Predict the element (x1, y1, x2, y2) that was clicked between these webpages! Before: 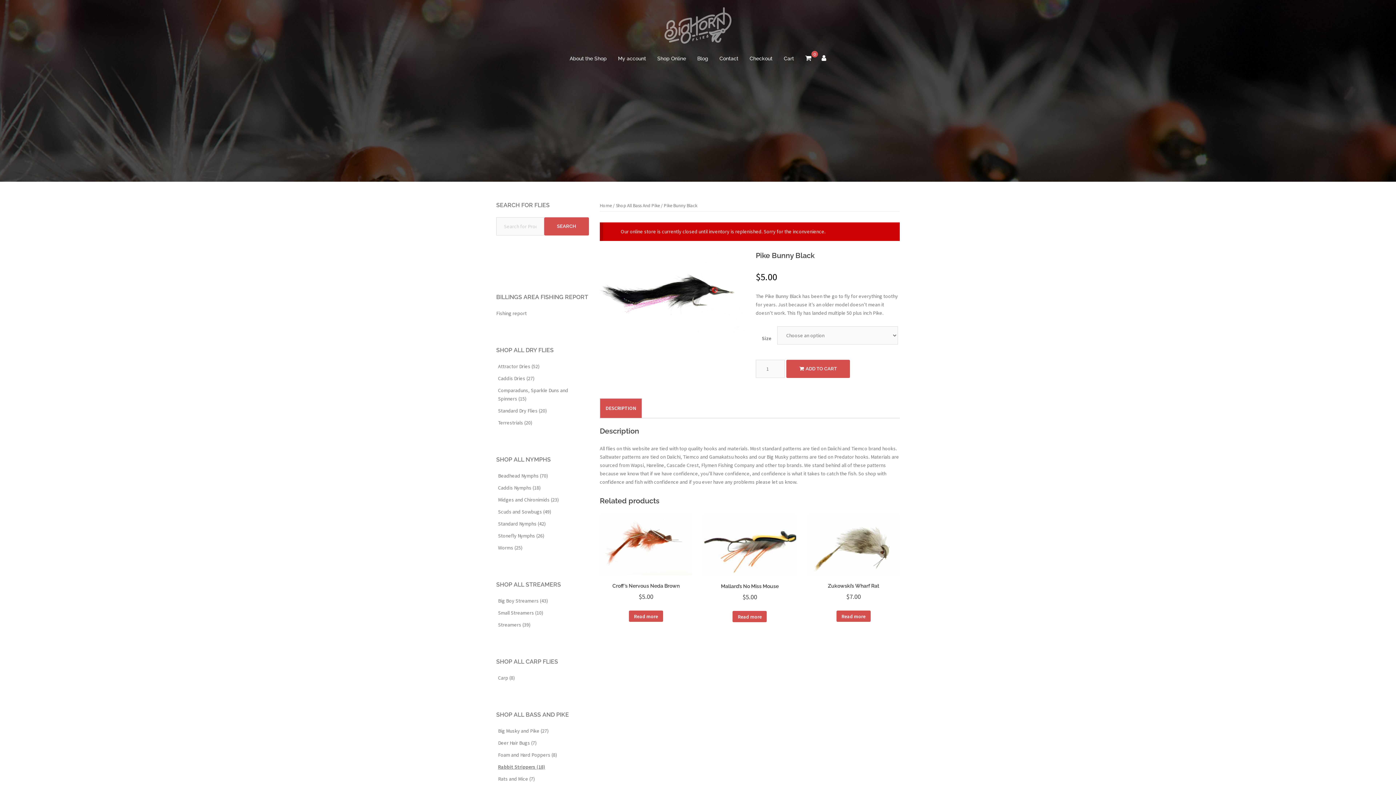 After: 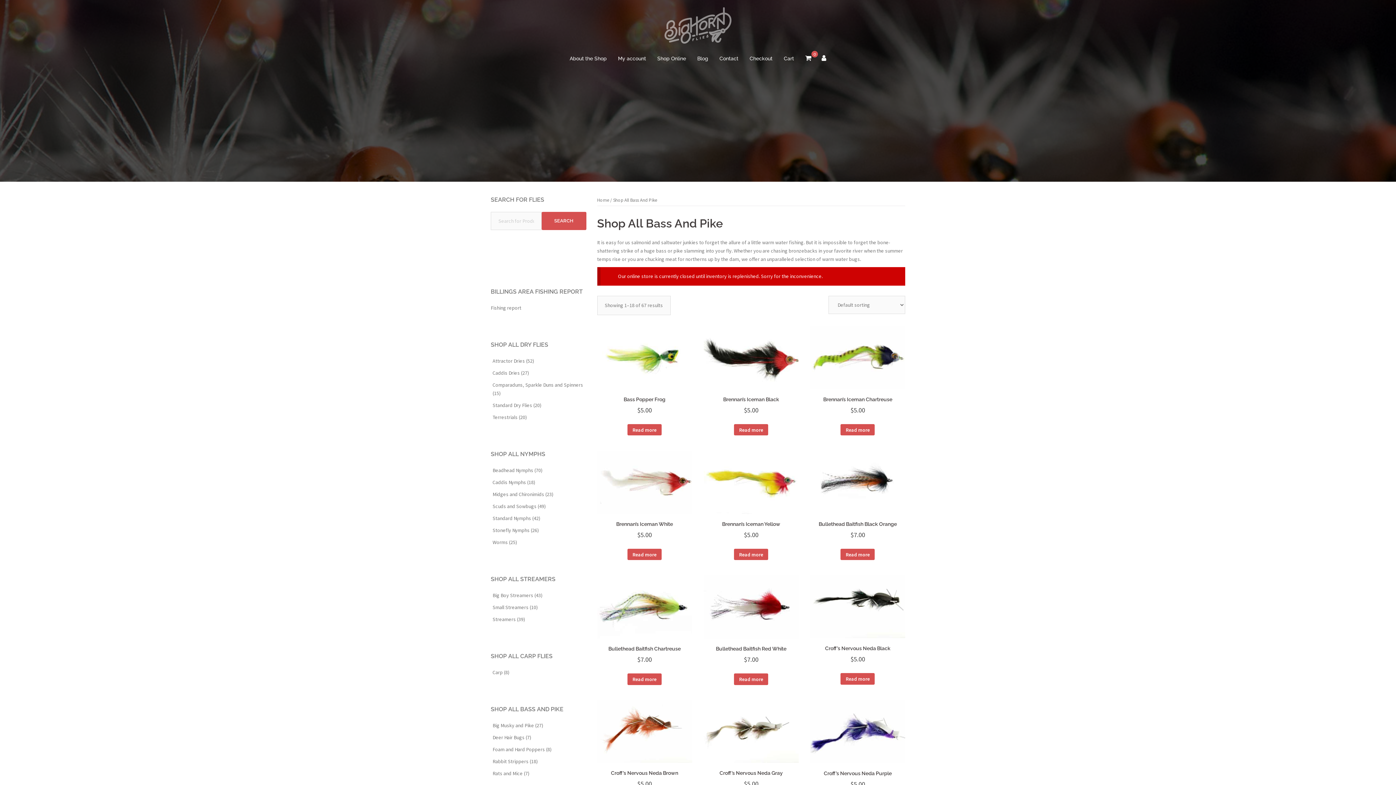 Action: label: Shop All Bass And Pike bbox: (616, 202, 660, 208)